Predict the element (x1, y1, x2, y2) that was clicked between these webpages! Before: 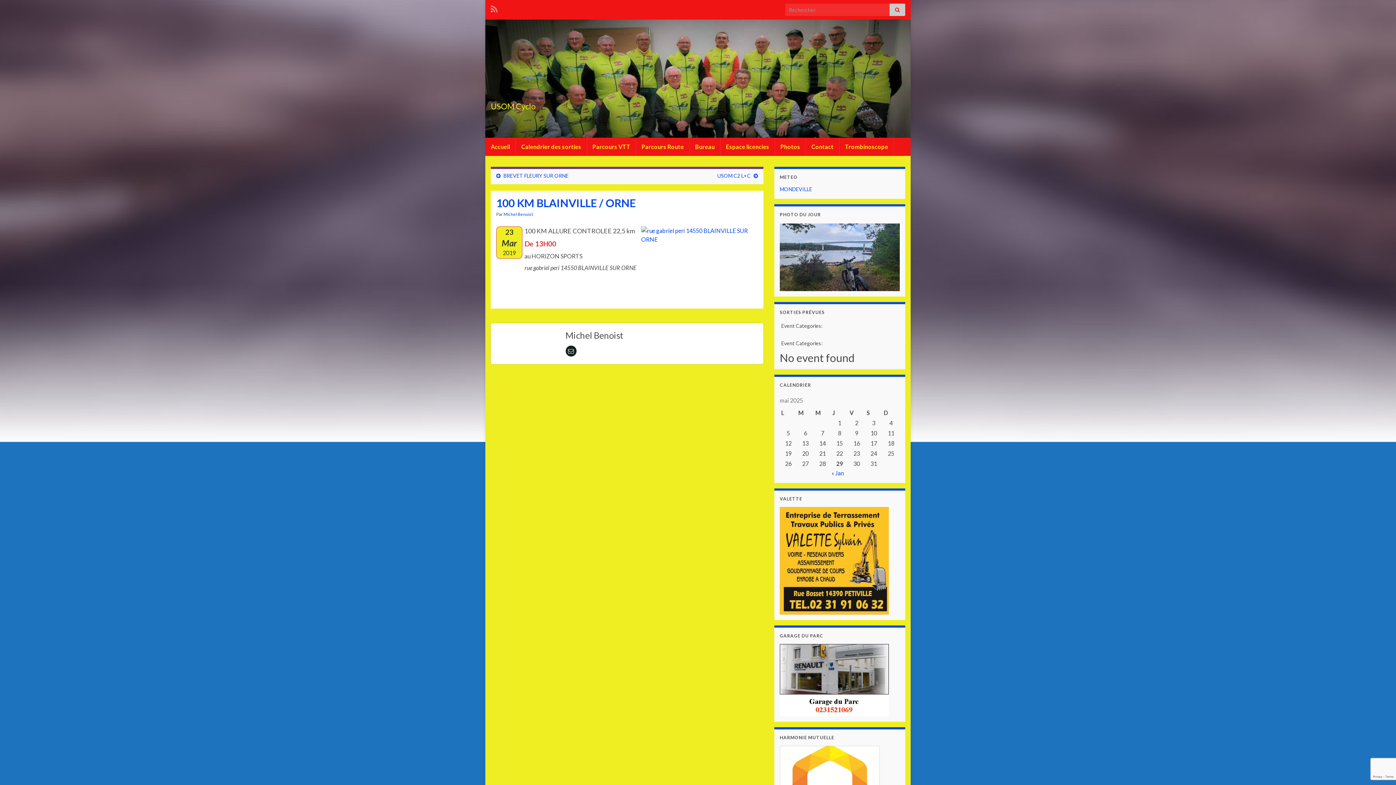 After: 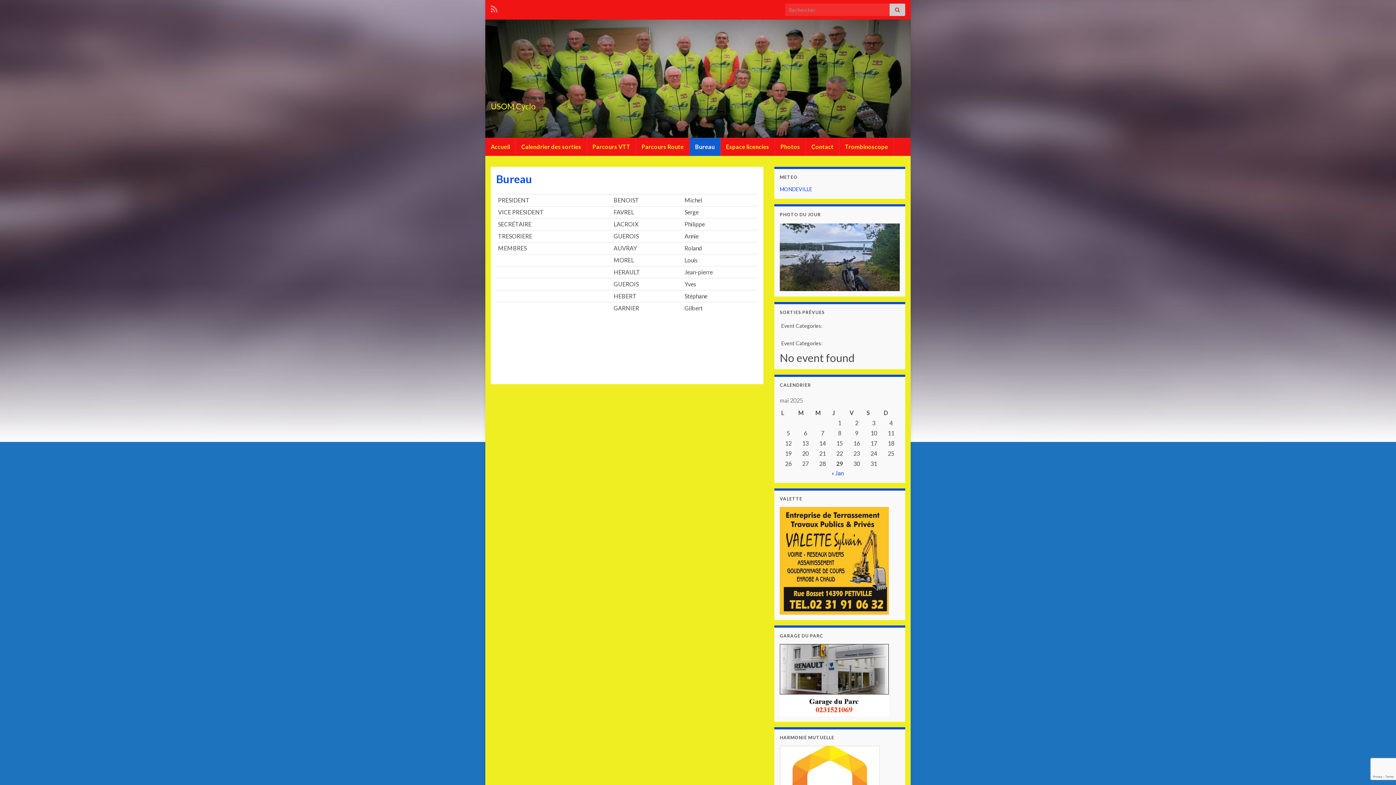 Action: label: Bureau bbox: (689, 137, 720, 156)